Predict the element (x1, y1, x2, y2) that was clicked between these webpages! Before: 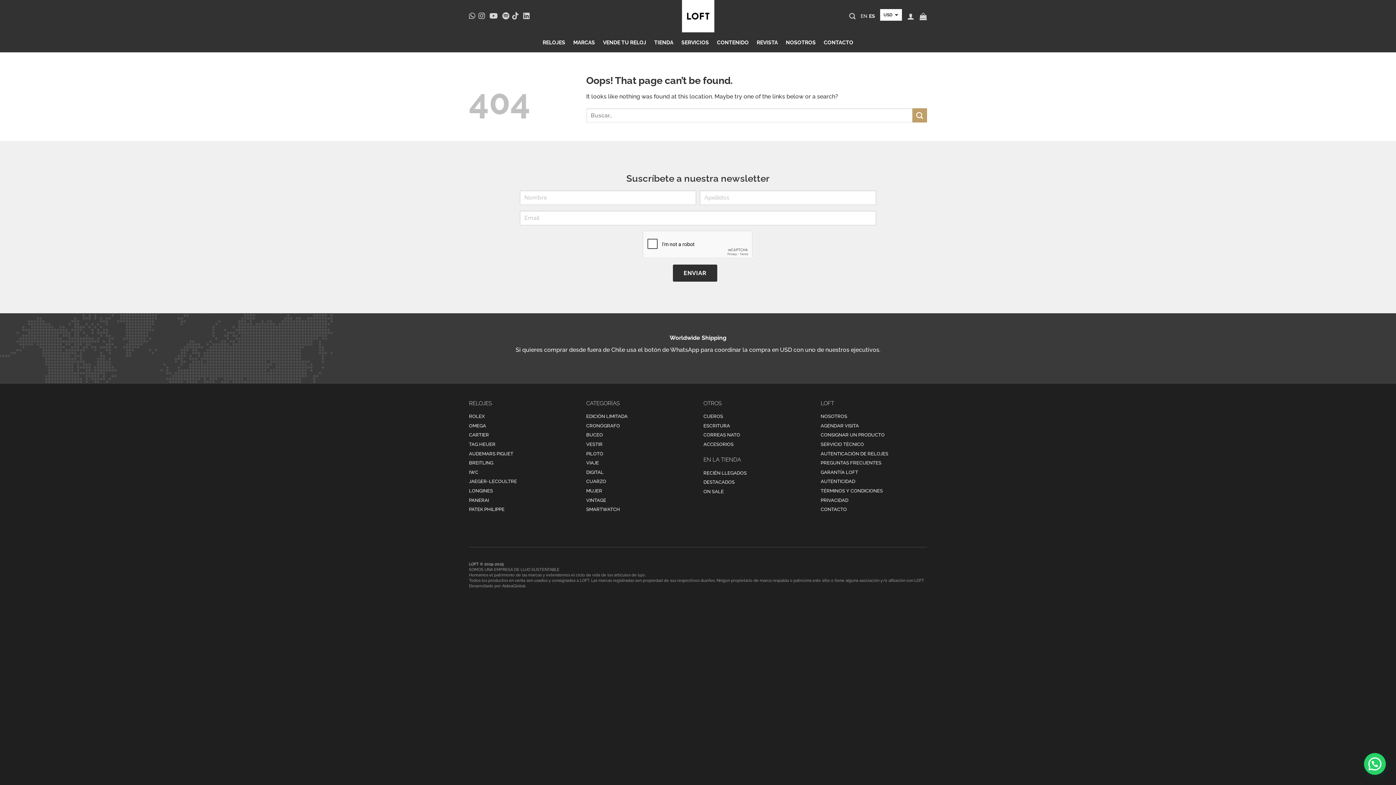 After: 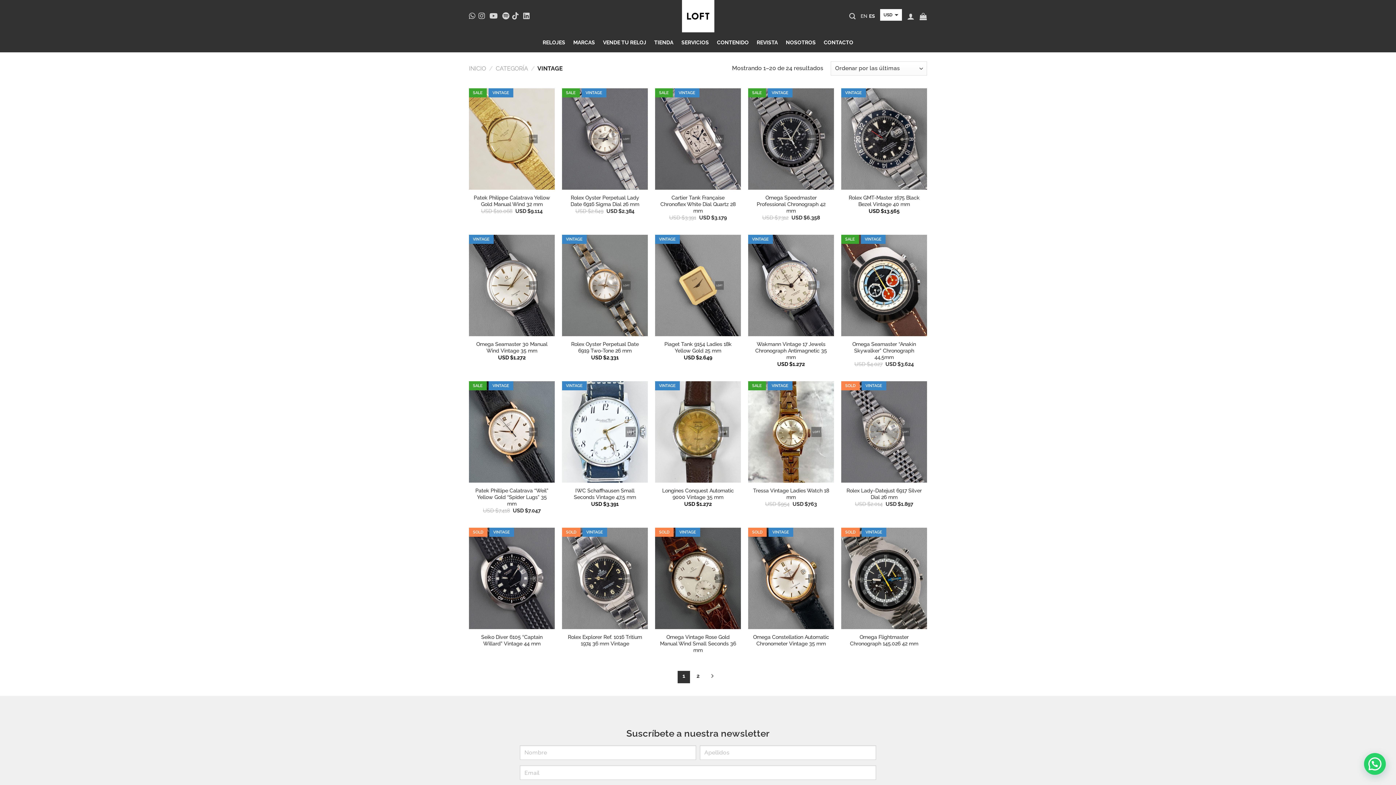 Action: bbox: (586, 495, 692, 505) label: VINTAGE